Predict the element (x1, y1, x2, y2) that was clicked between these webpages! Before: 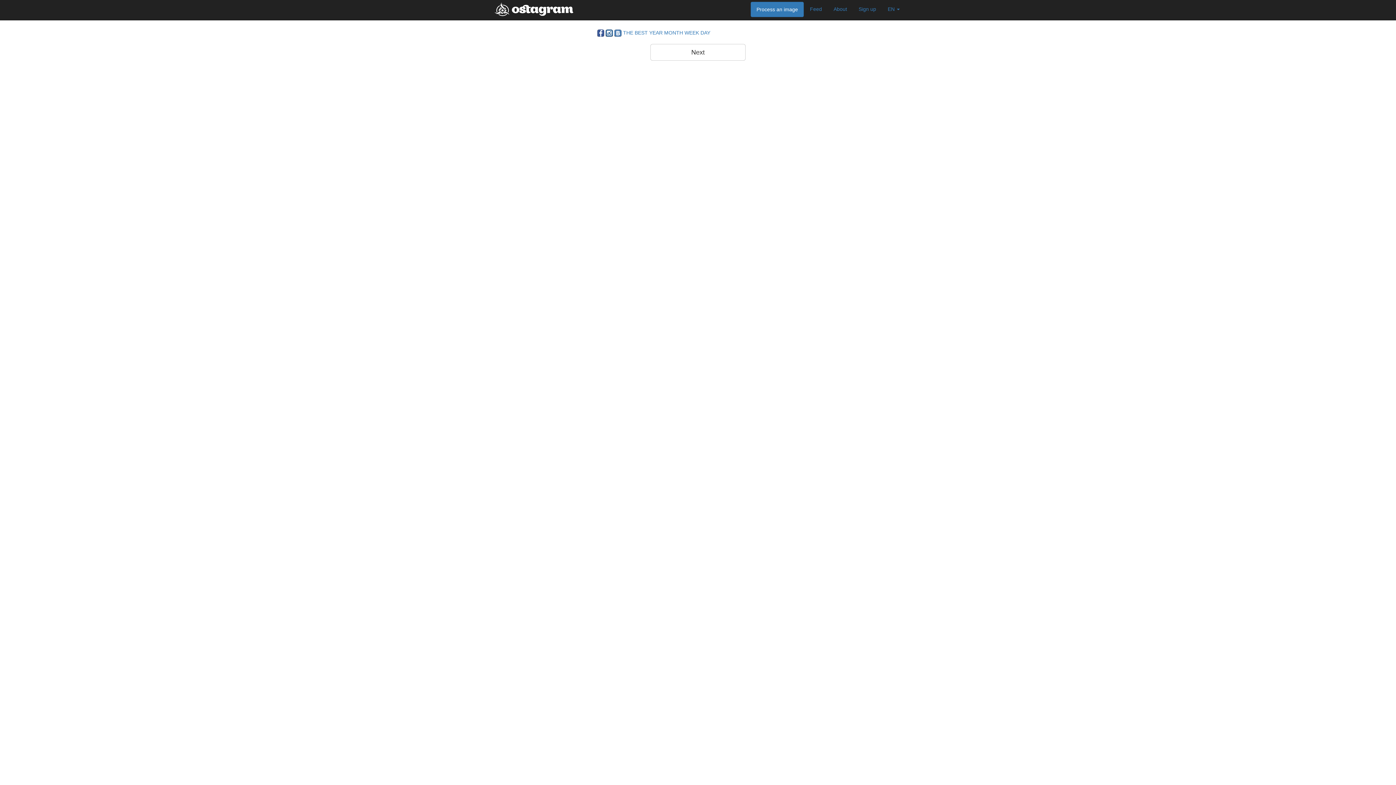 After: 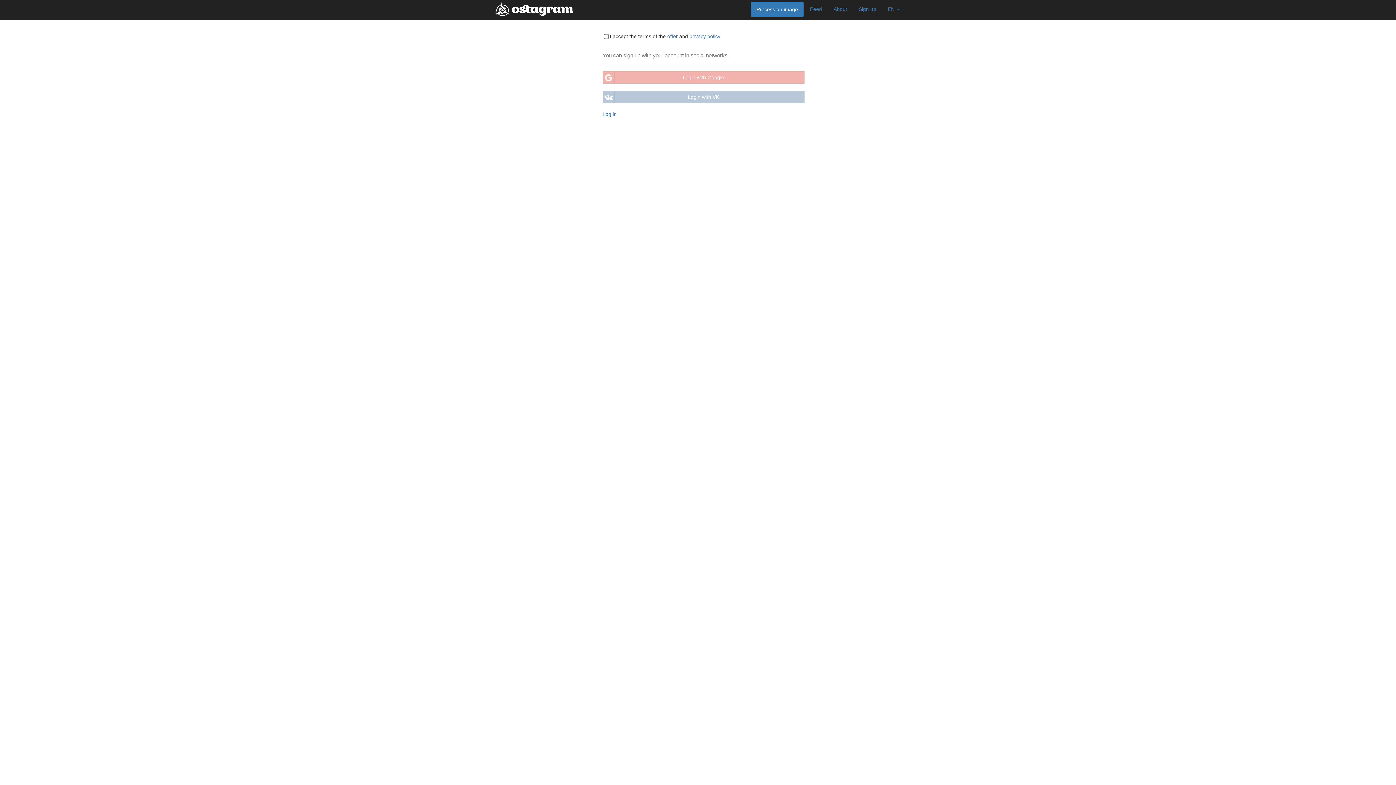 Action: label: Sign up bbox: (853, 1, 881, 16)